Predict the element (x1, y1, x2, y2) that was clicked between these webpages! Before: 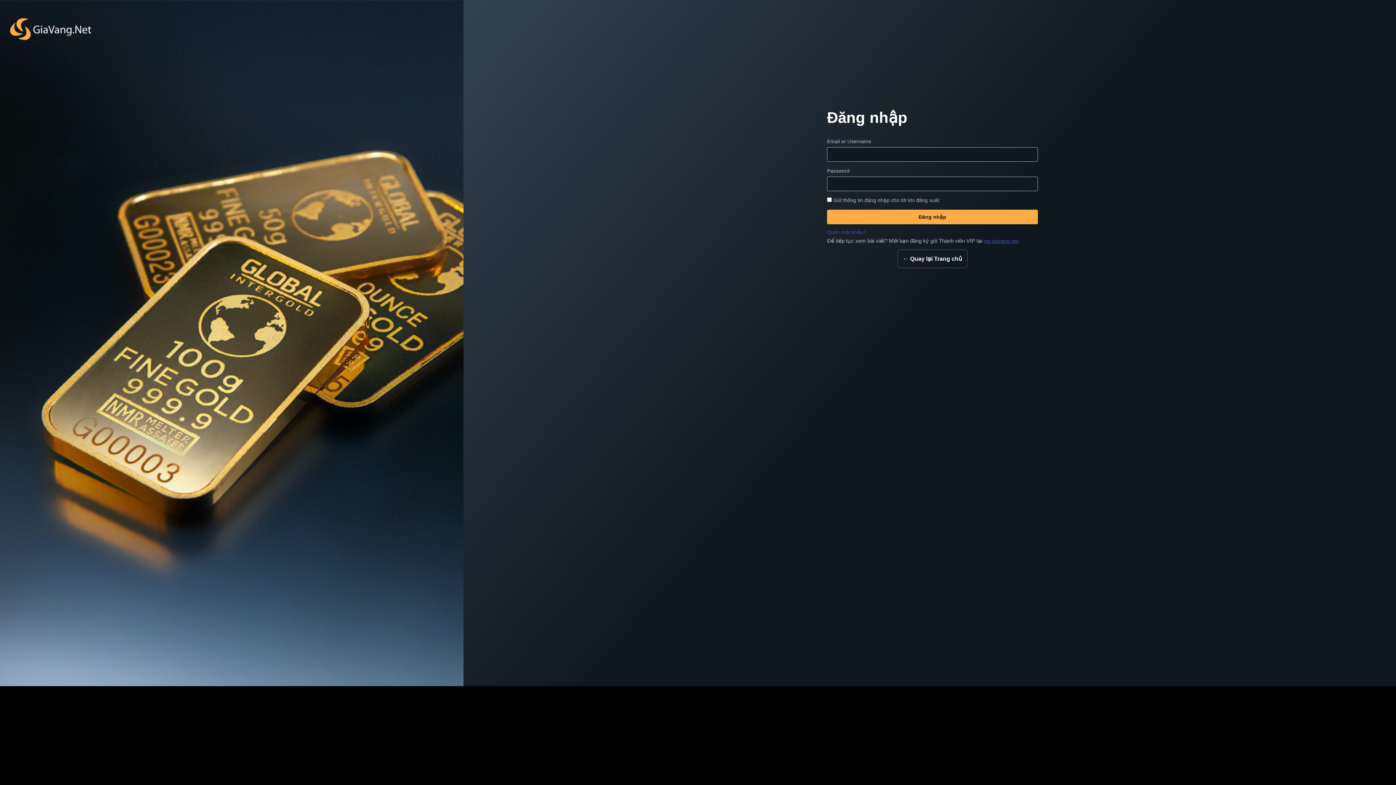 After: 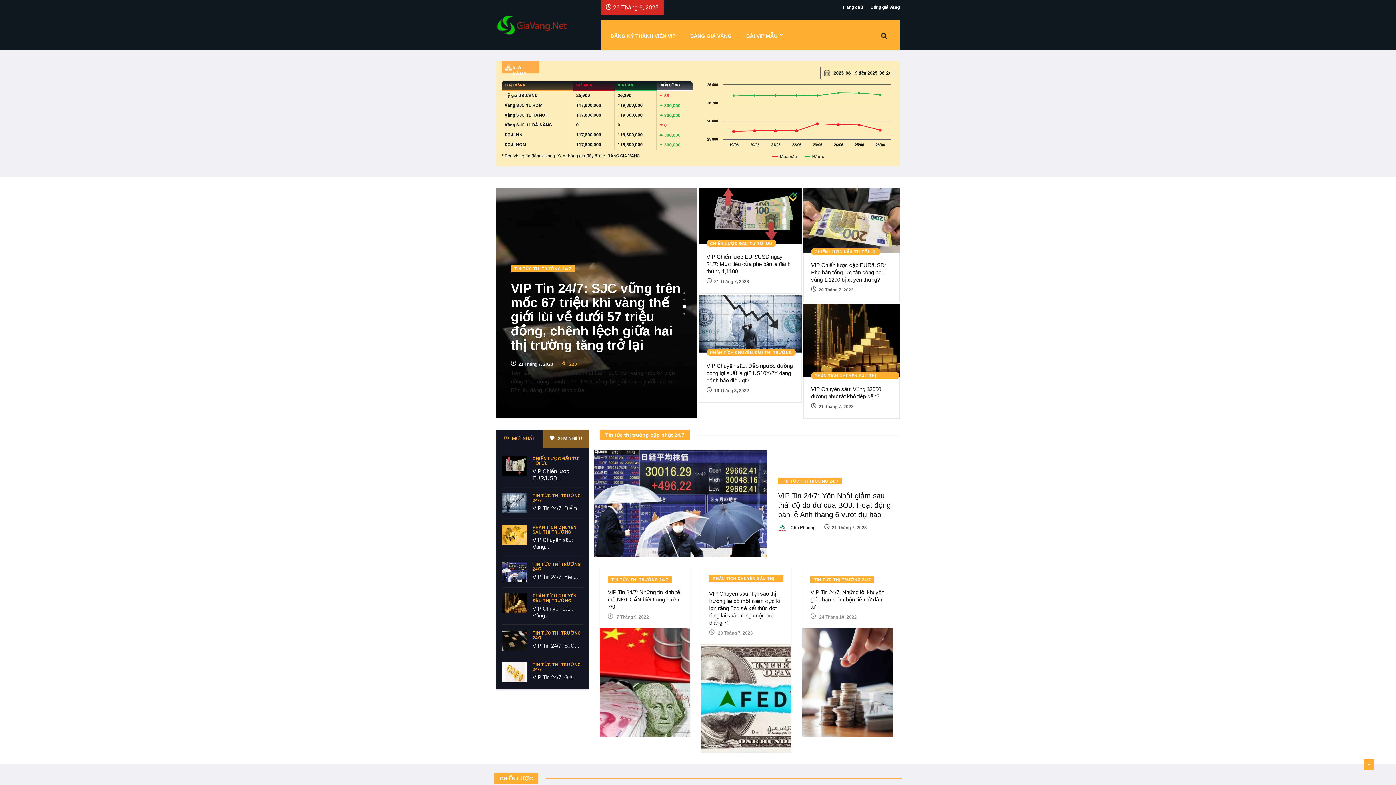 Action: label: ← Quay lại Trang chủ bbox: (897, 249, 967, 268)